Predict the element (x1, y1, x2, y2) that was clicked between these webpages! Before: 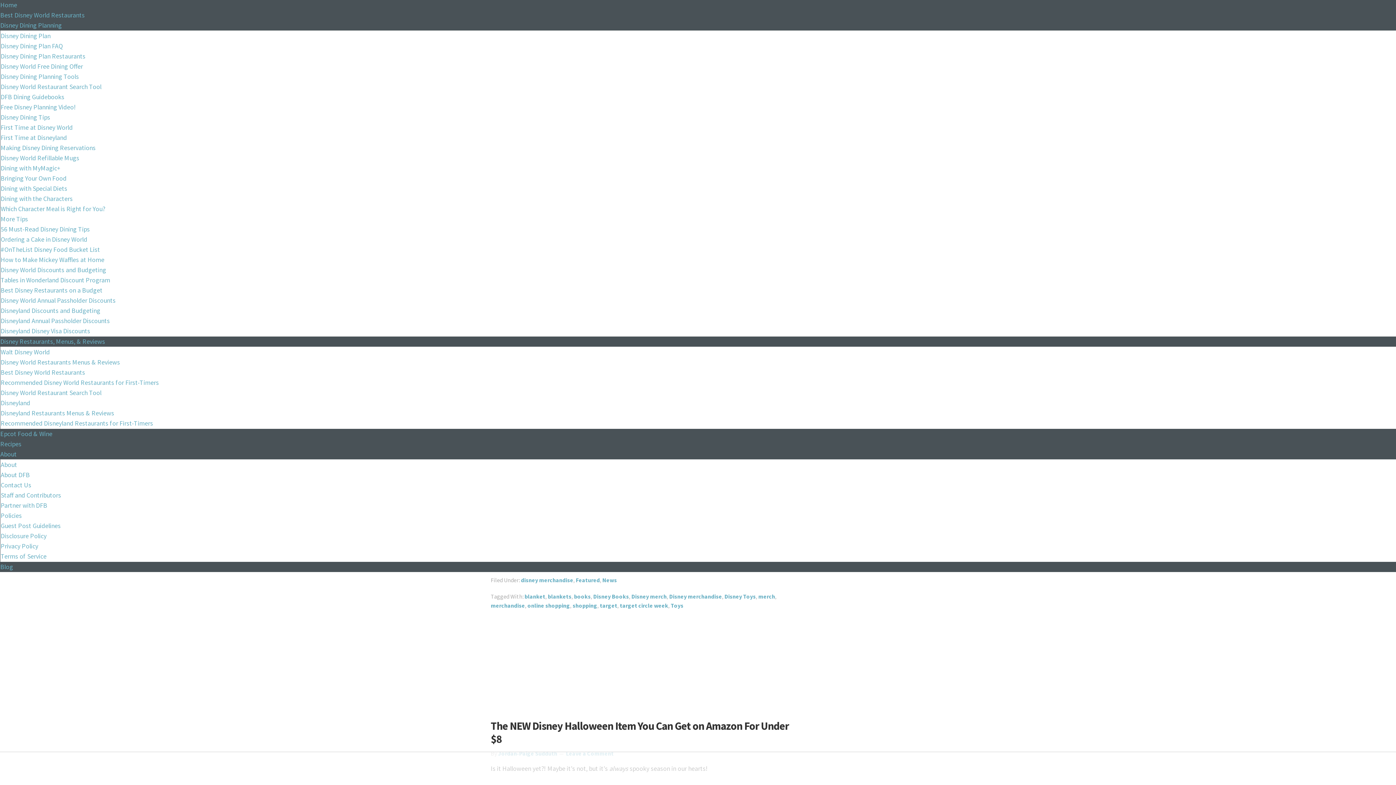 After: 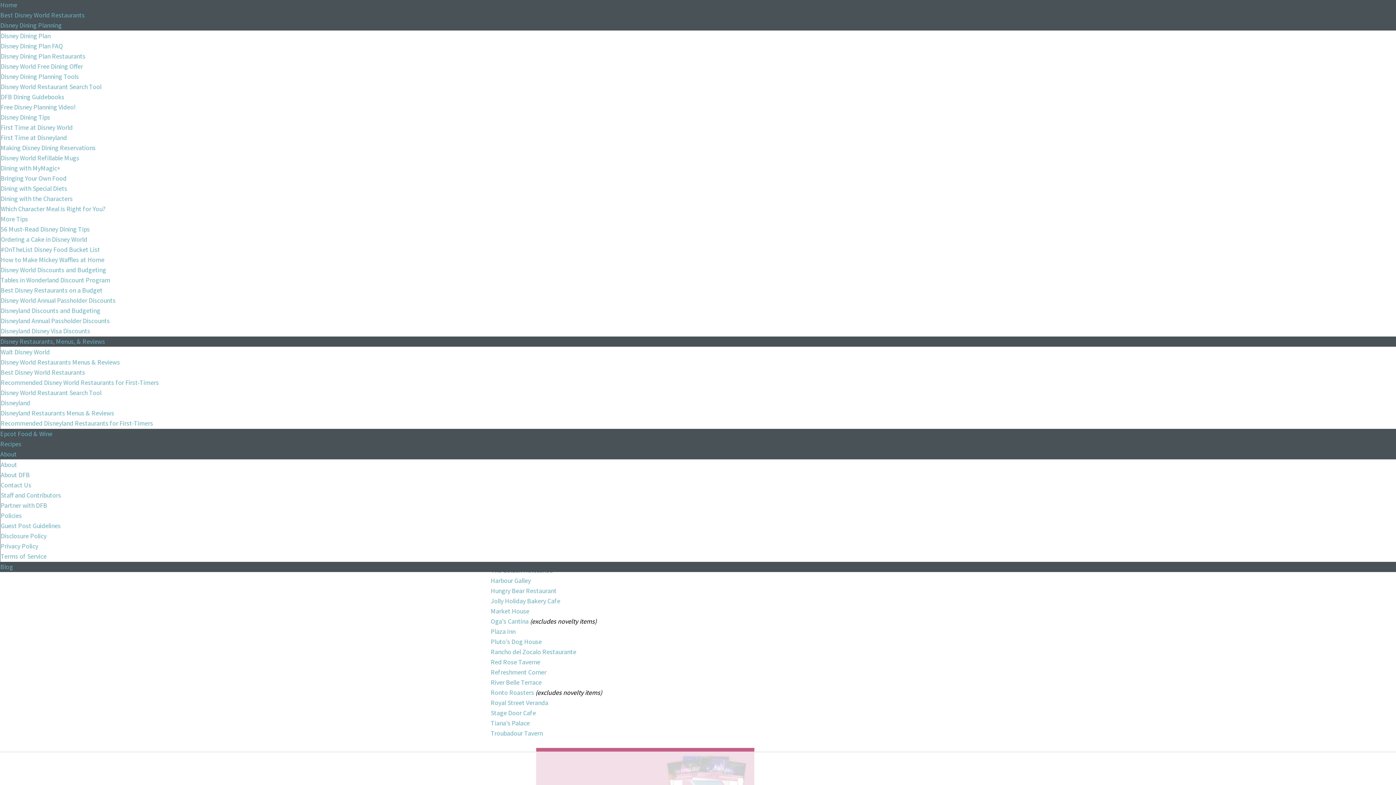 Action: bbox: (0, 318, 109, 324) label: Disneyland Annual Passholder Discounts